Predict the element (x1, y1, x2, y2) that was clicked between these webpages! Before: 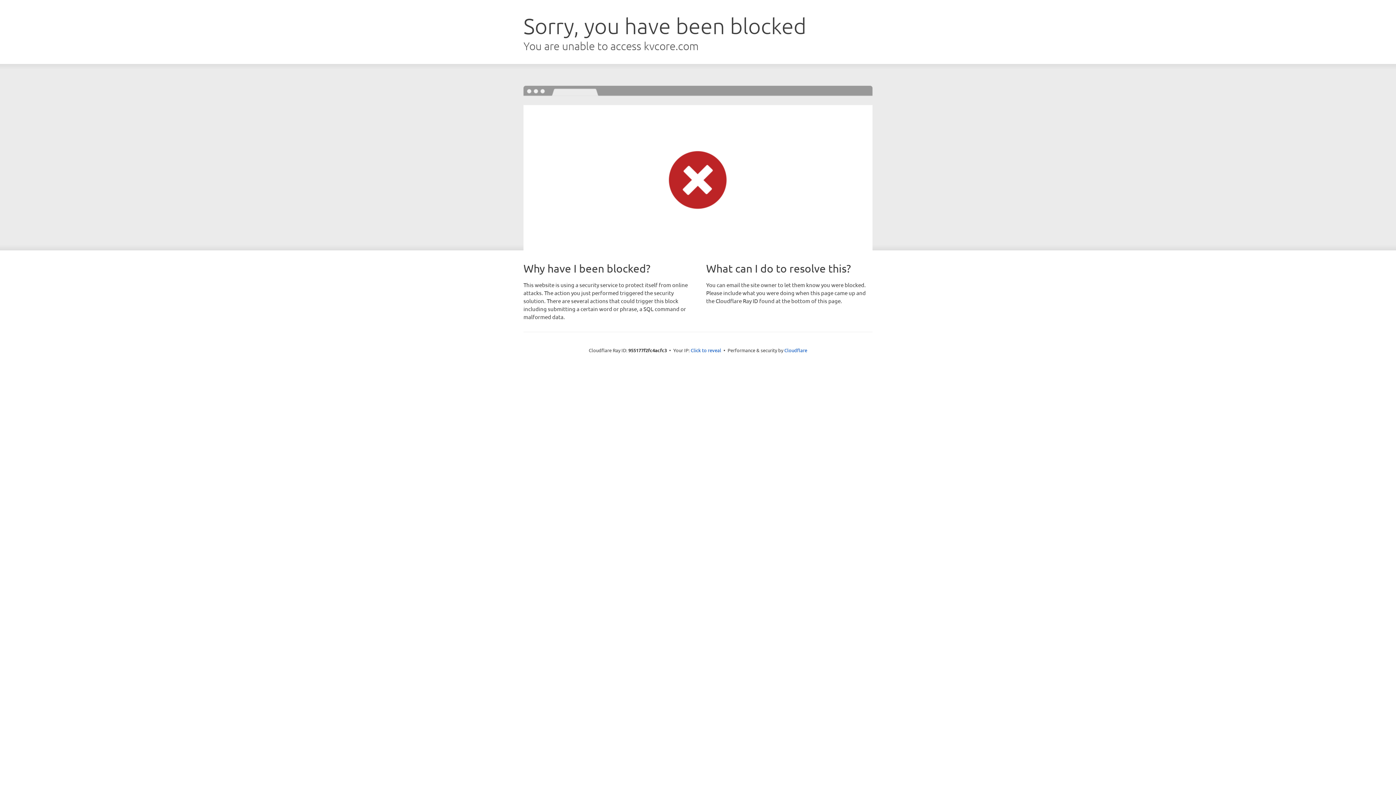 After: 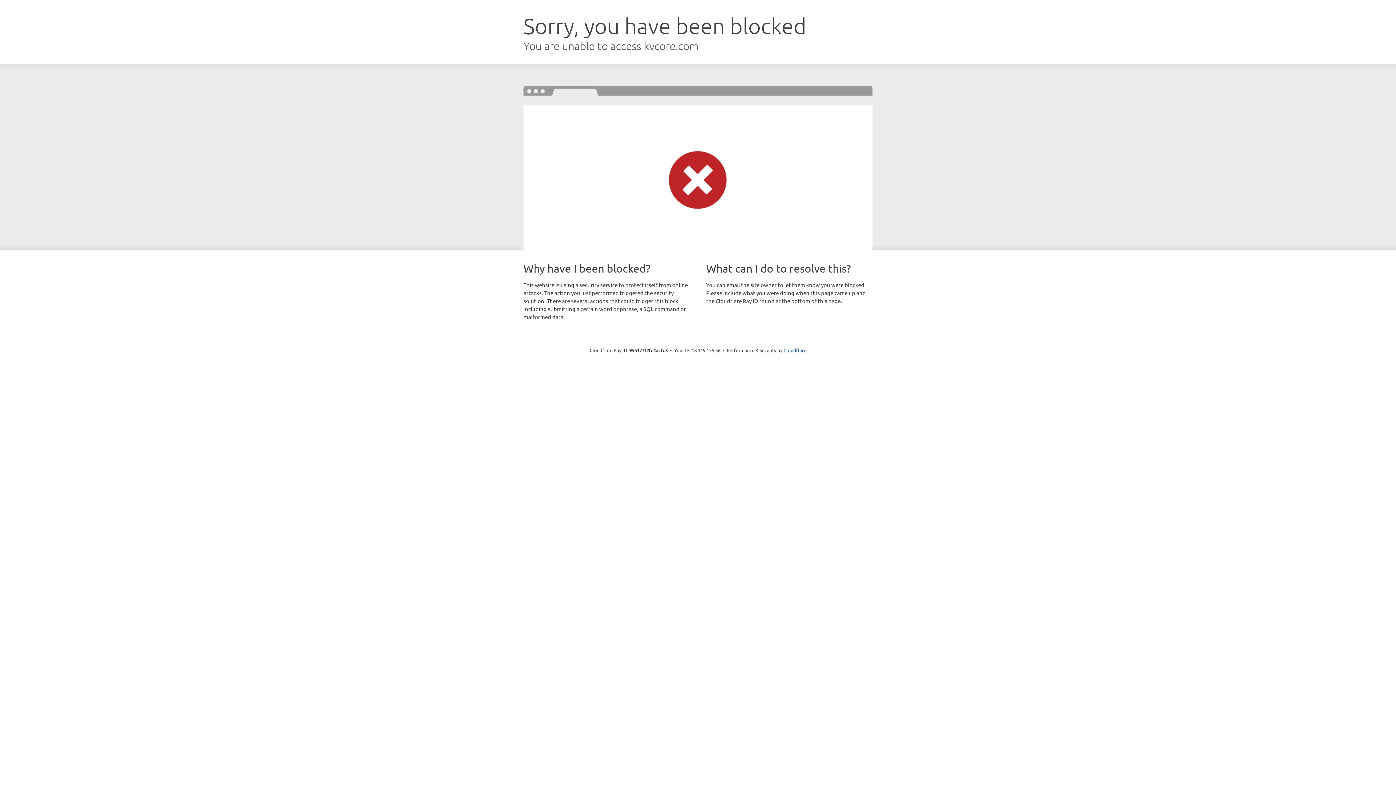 Action: label: Click to reveal bbox: (690, 346, 721, 353)